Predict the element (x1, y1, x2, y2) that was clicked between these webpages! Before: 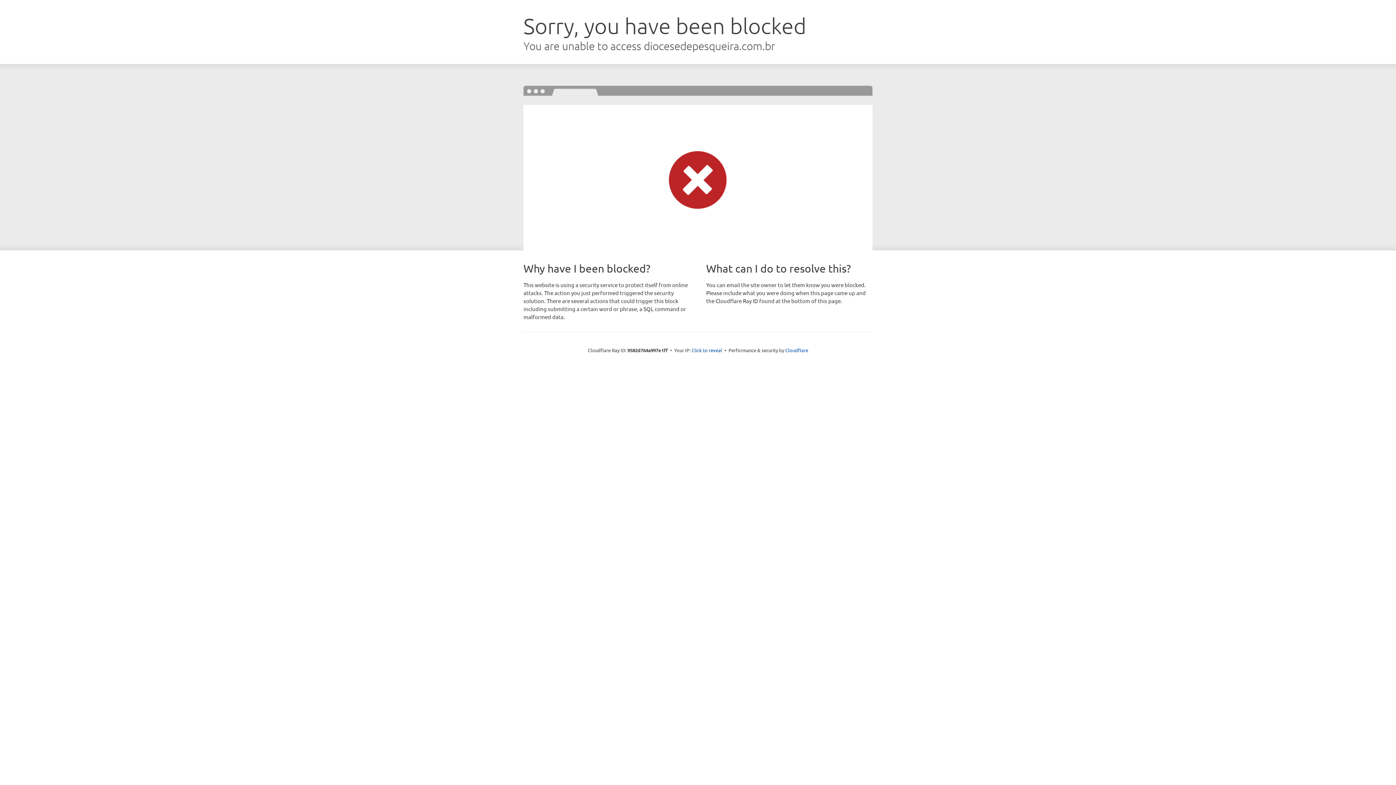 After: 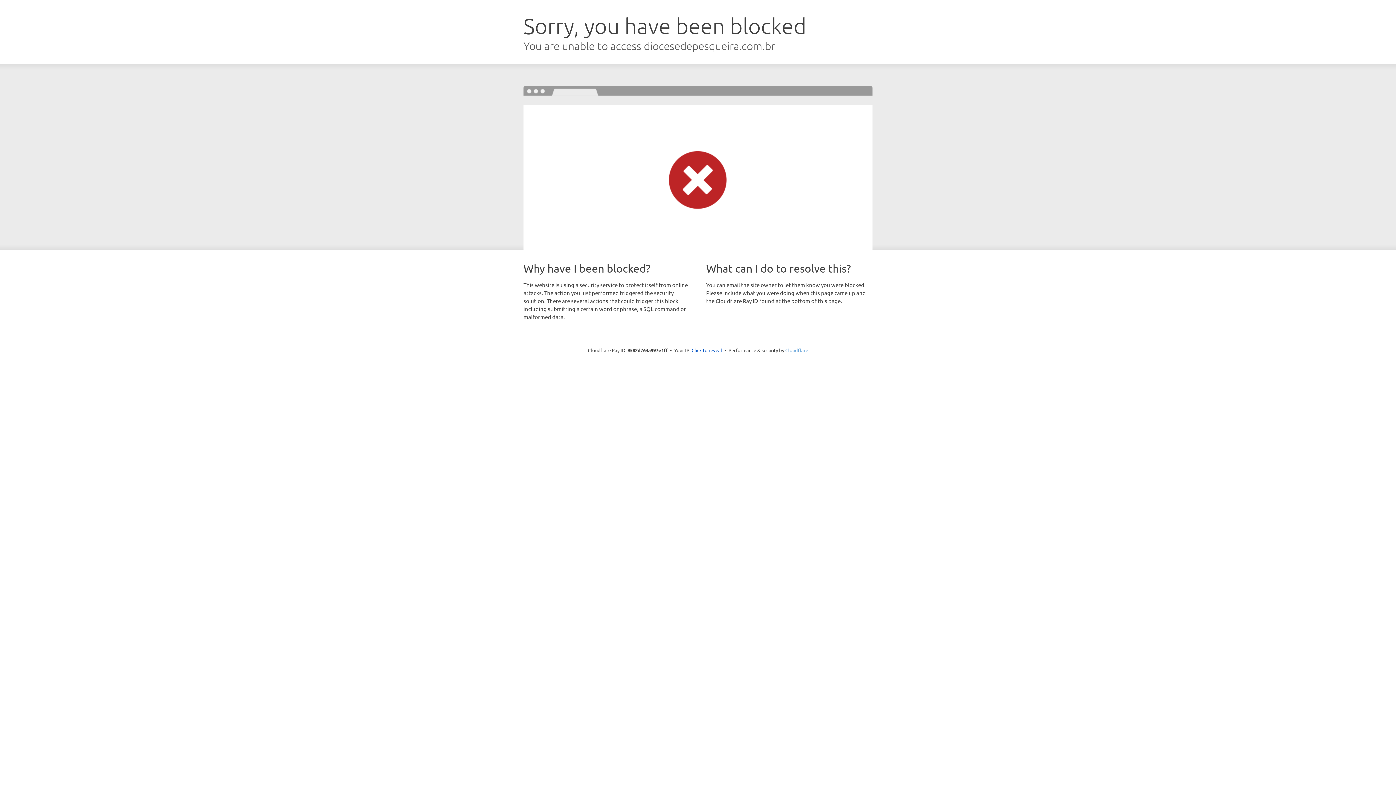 Action: bbox: (785, 347, 808, 353) label: Cloudflare